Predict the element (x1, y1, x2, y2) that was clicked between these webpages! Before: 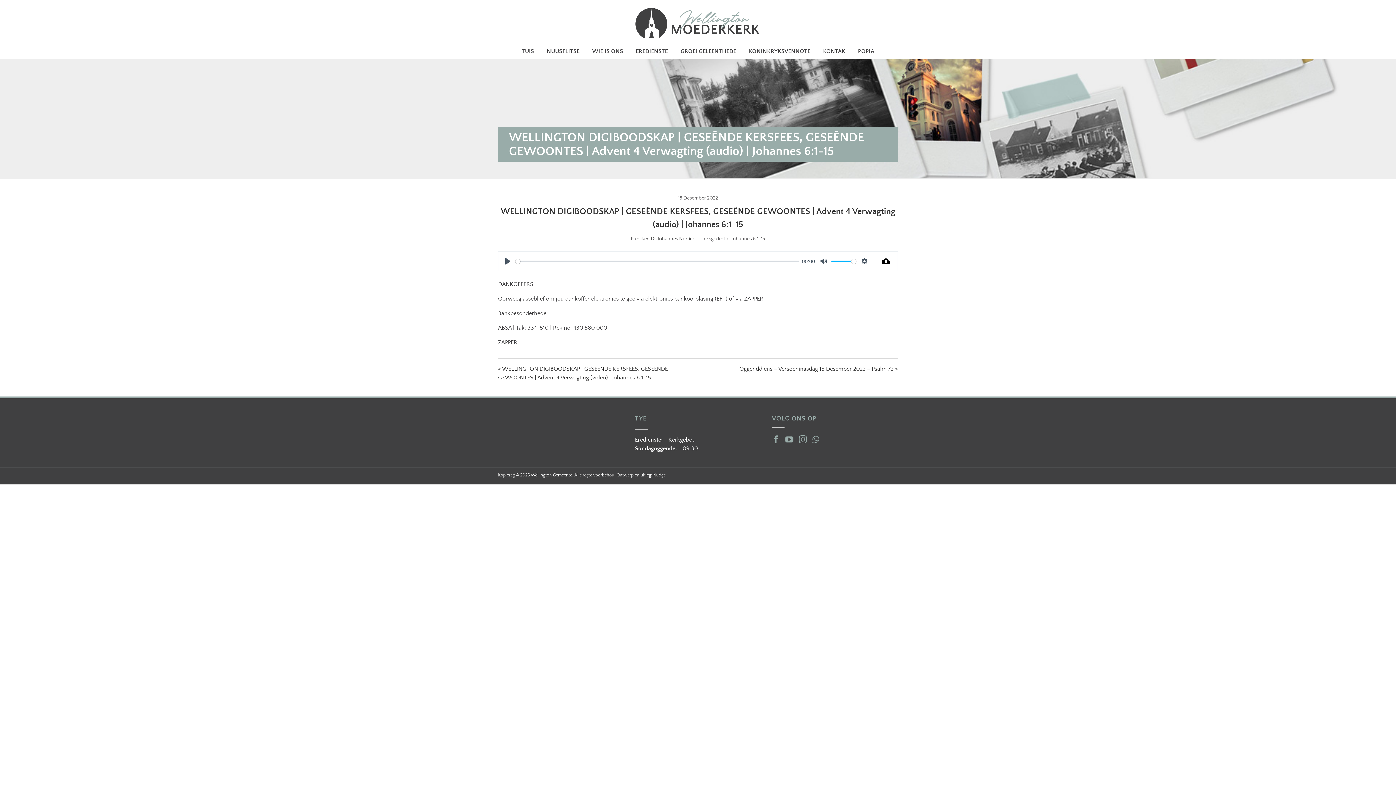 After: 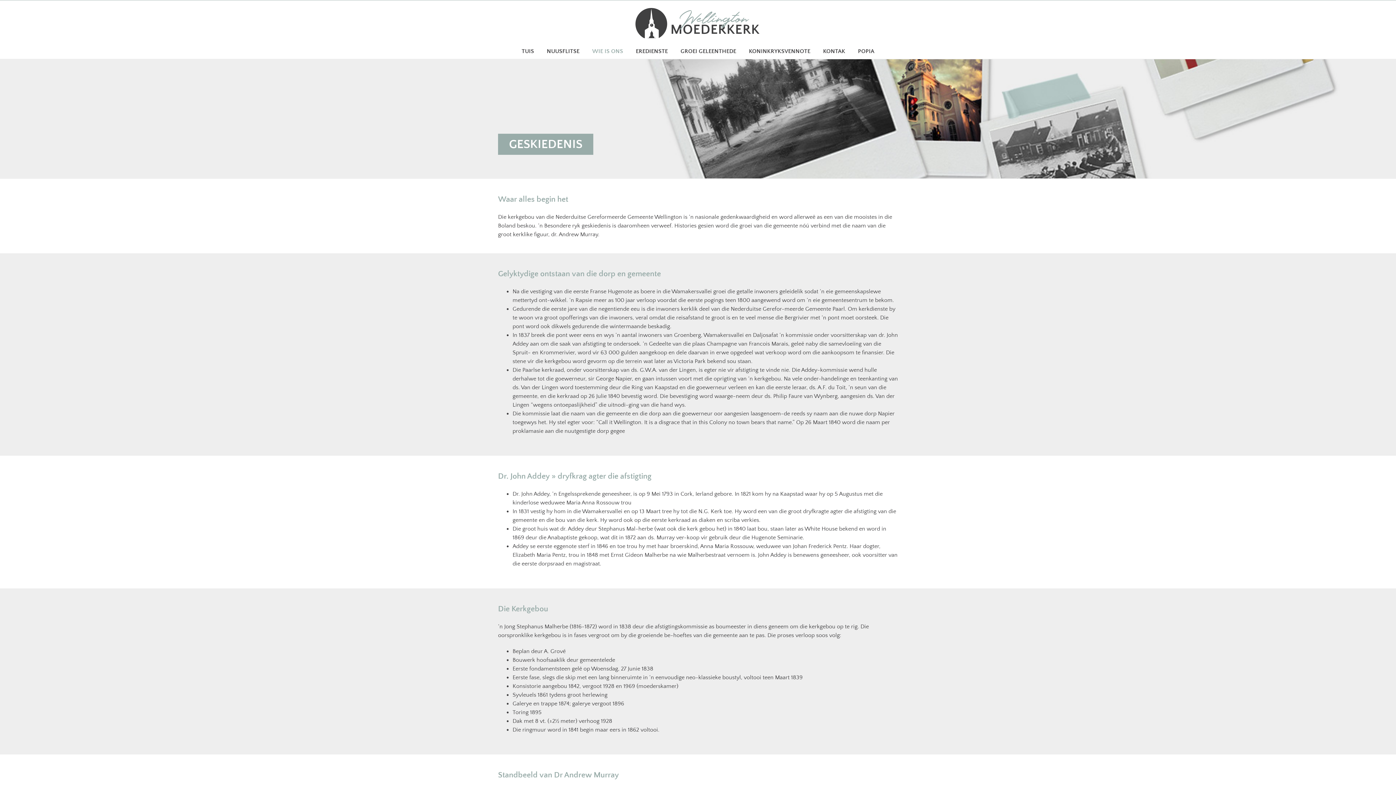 Action: bbox: (592, 44, 623, 58) label: WIE IS ONS